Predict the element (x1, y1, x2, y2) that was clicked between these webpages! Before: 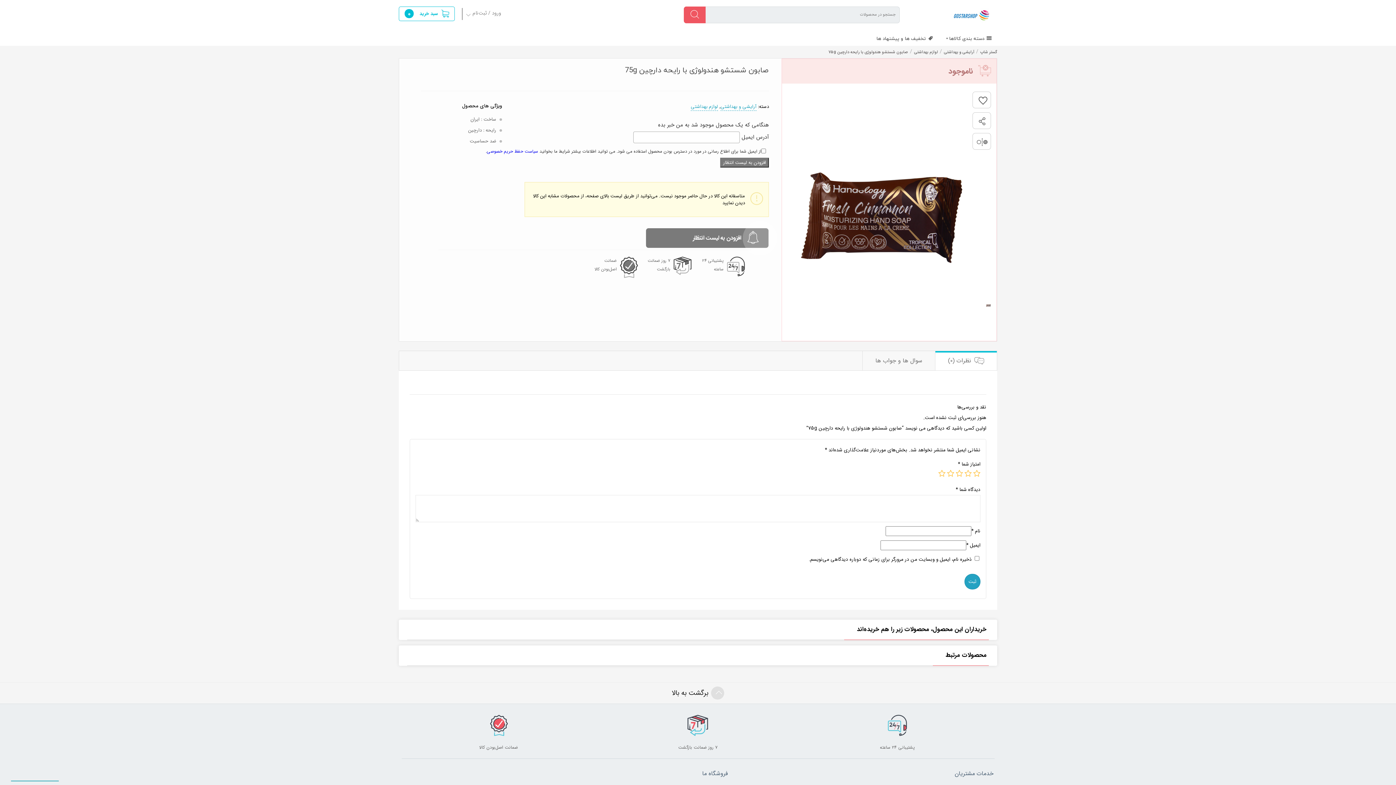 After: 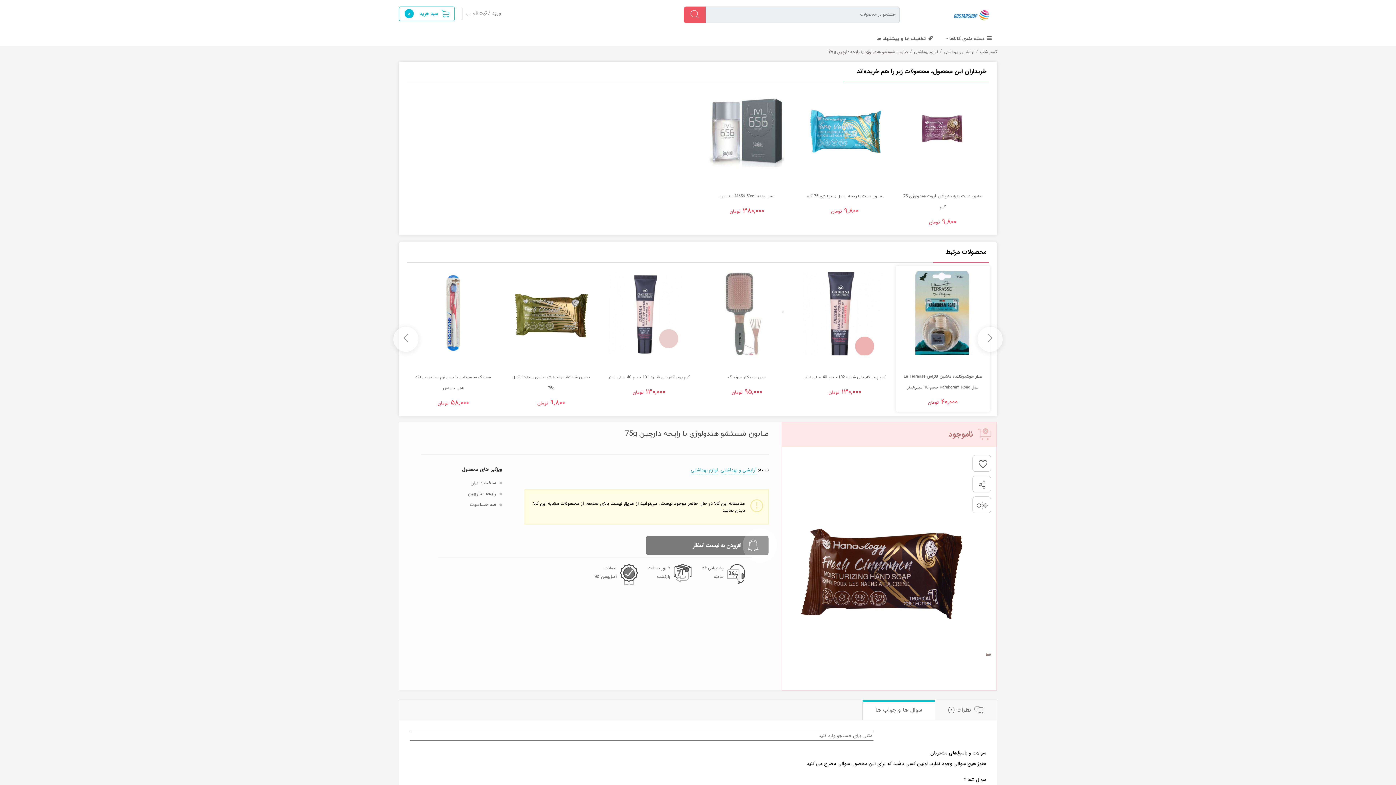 Action: label: سوال ها و جواب ها bbox: (862, 351, 935, 371)